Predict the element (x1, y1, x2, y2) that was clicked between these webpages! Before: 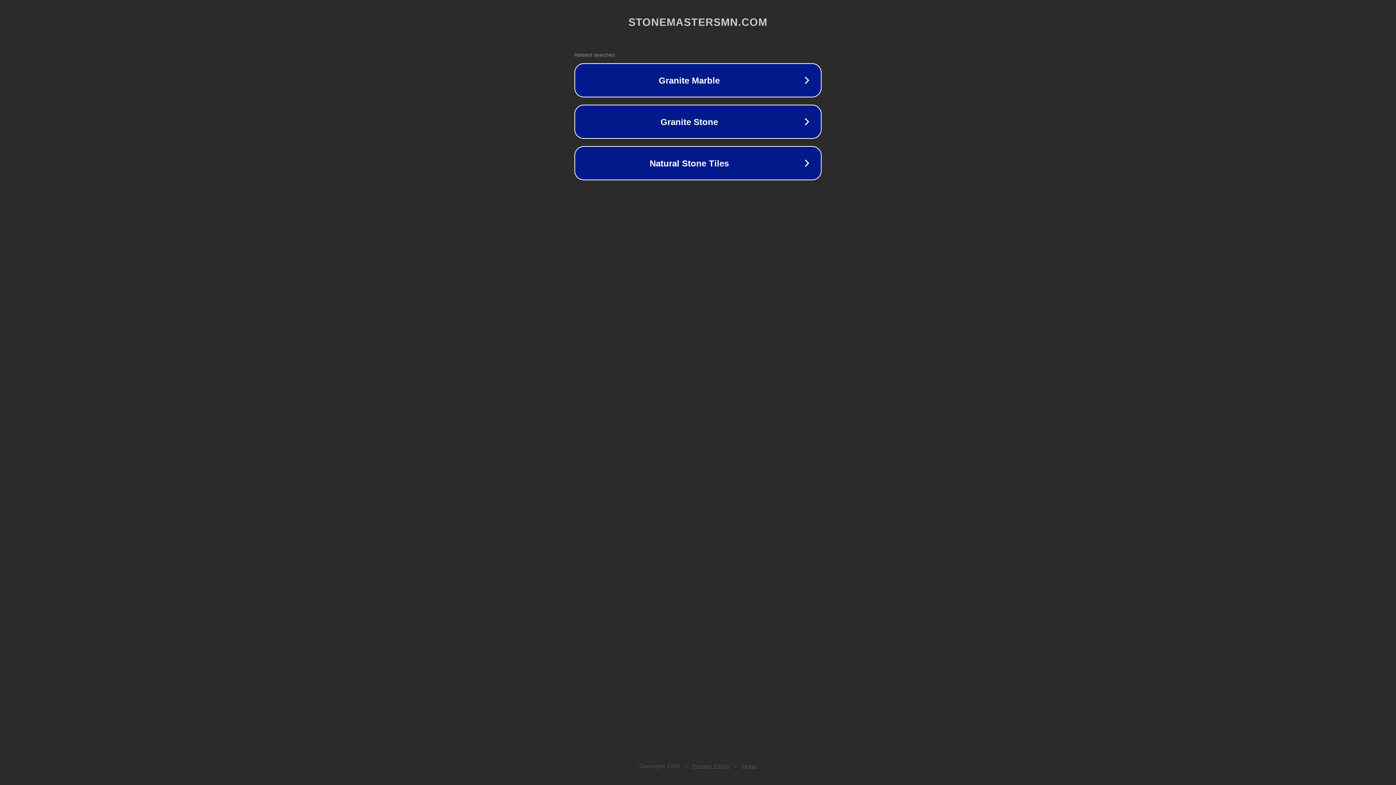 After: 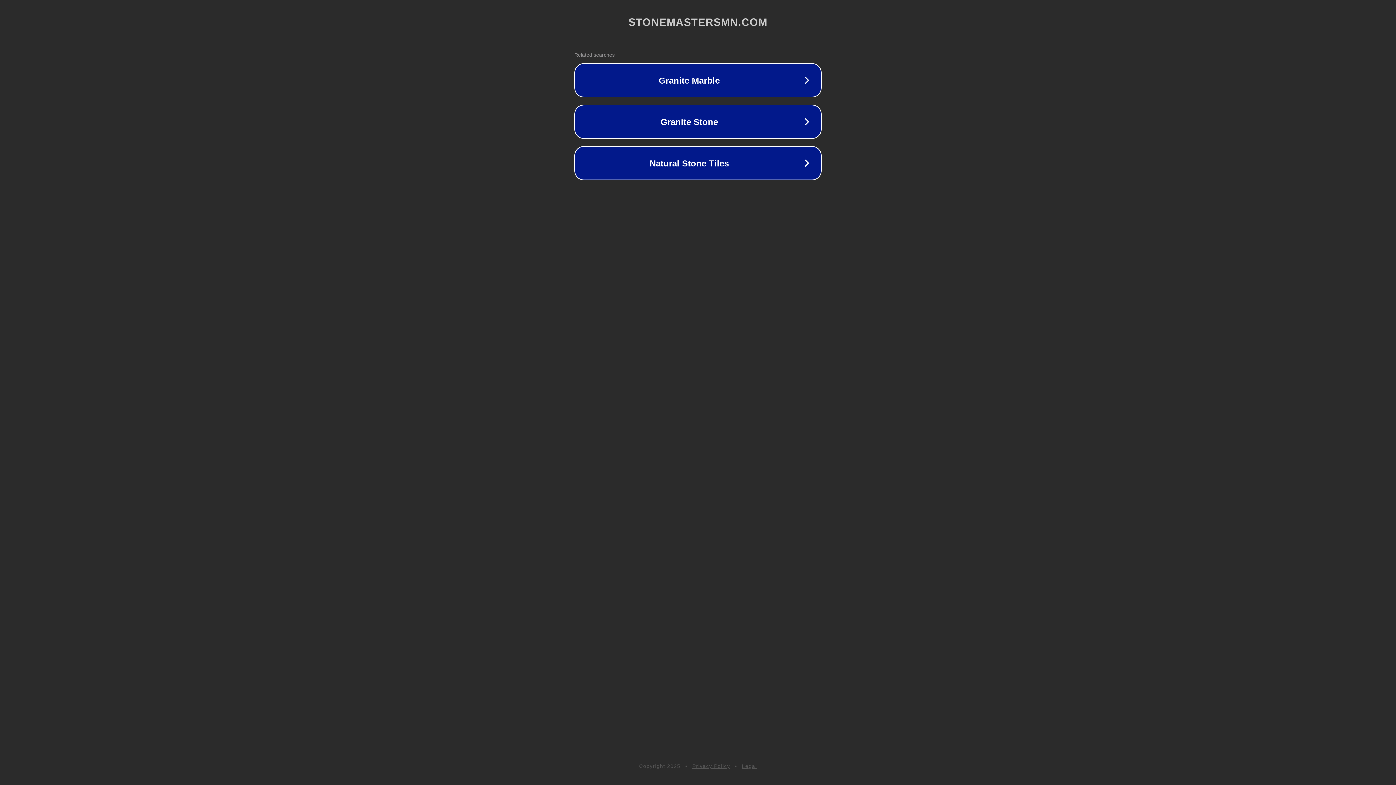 Action: bbox: (742, 763, 757, 769) label: Legal